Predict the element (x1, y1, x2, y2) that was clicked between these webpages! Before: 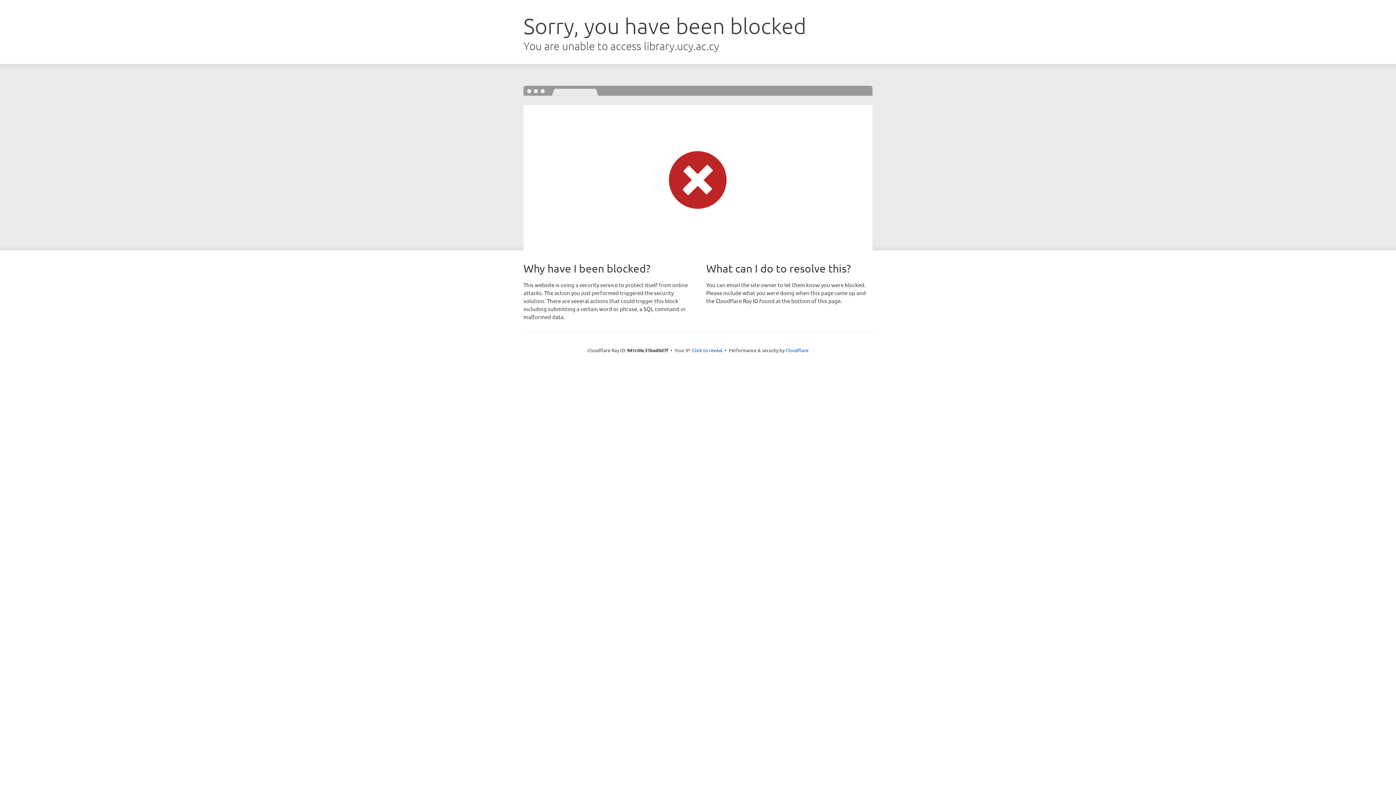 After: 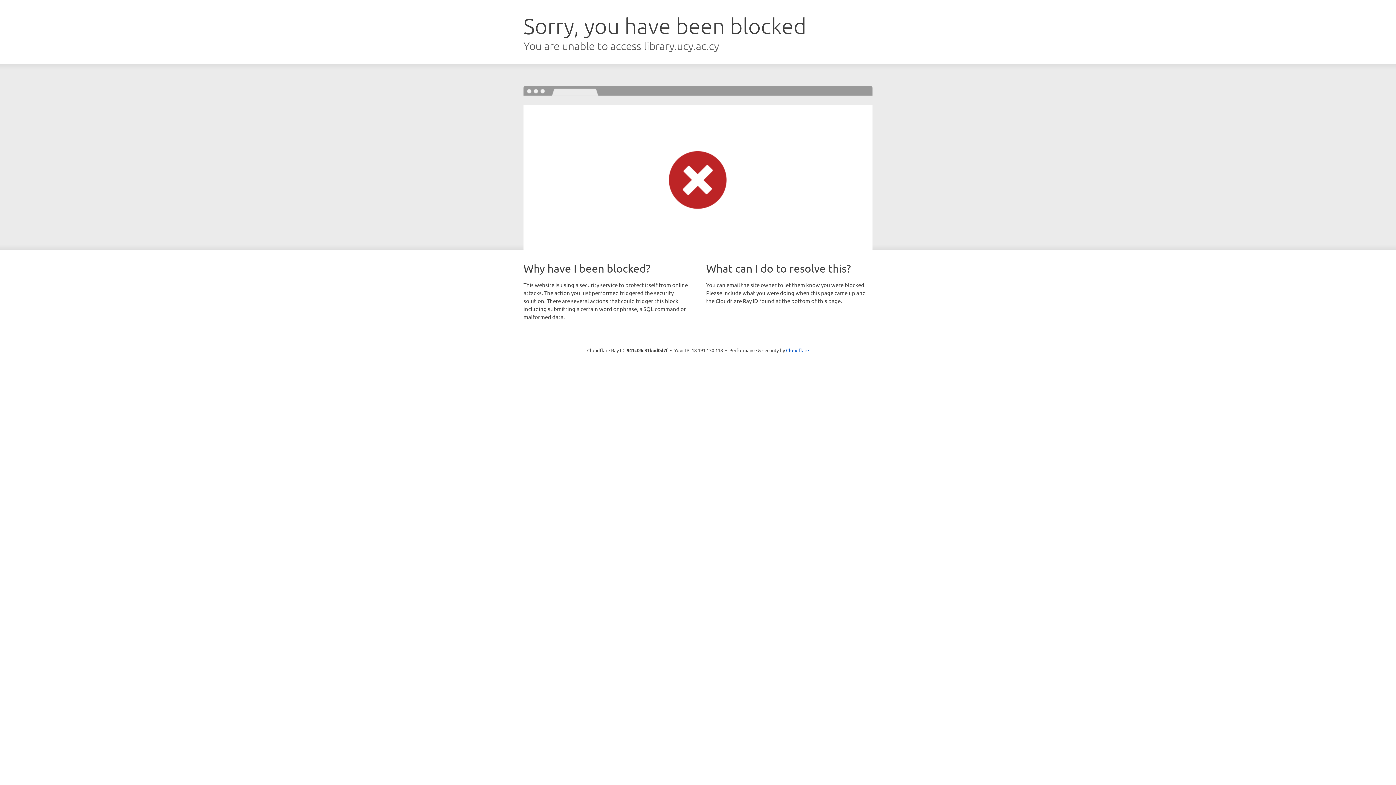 Action: label: Click to reveal bbox: (692, 346, 722, 353)